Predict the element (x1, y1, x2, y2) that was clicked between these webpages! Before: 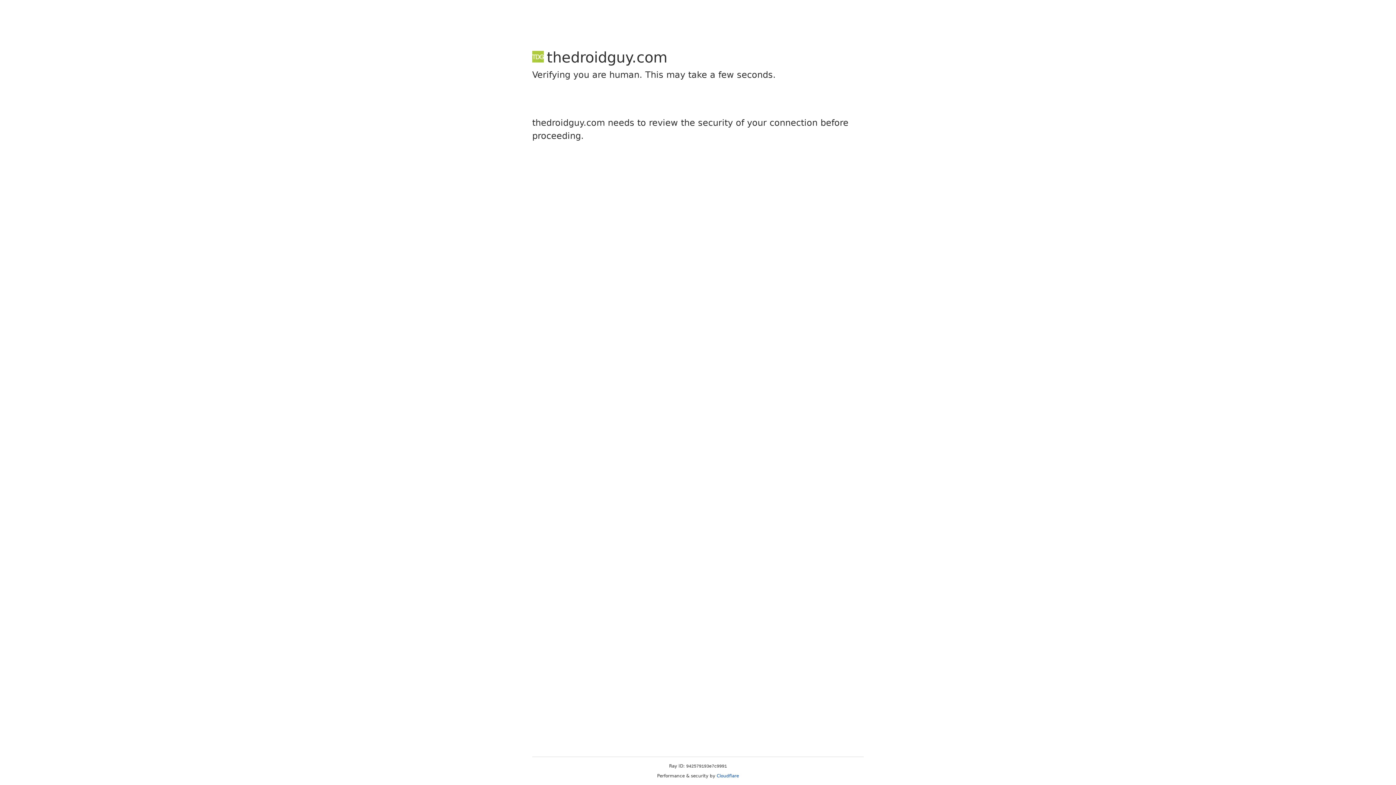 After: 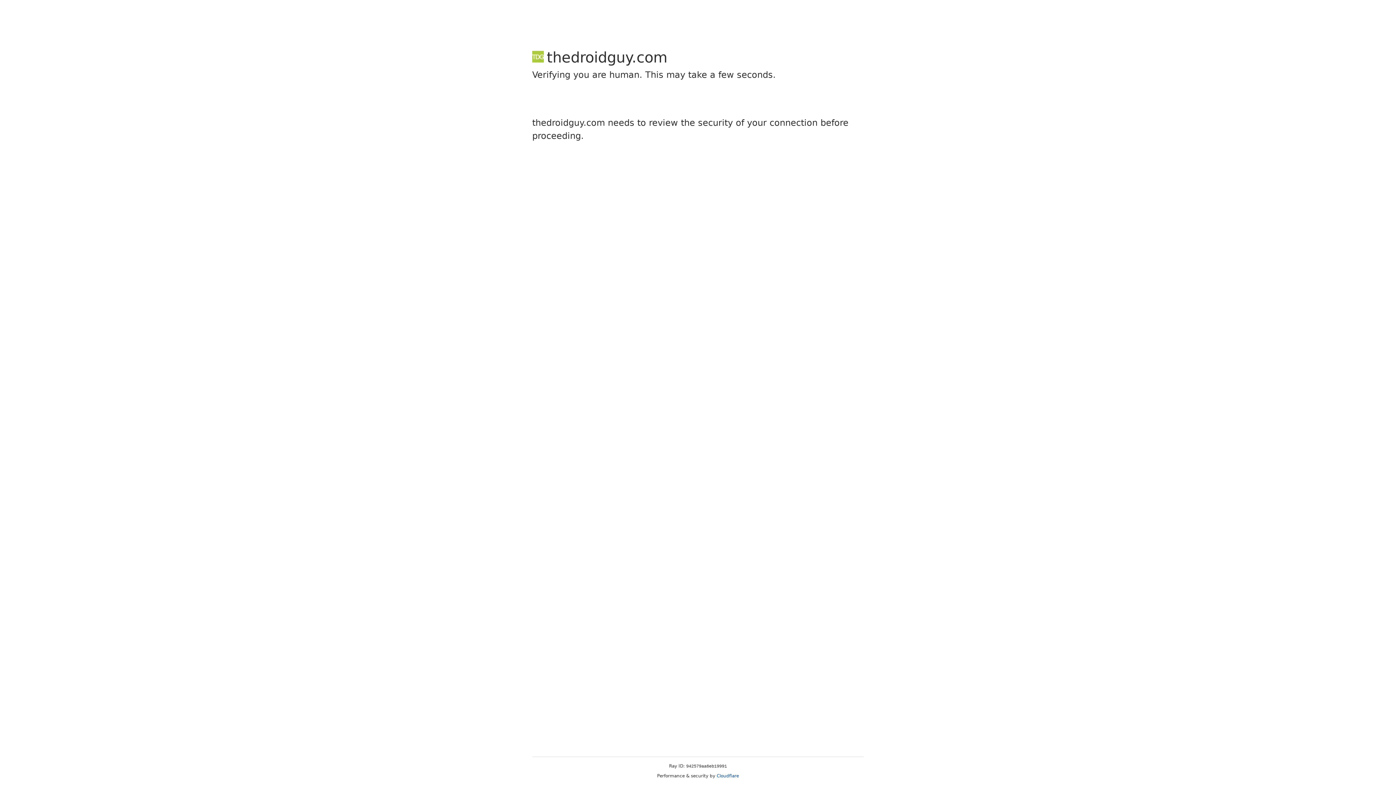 Action: bbox: (716, 773, 739, 778) label: Cloudflare